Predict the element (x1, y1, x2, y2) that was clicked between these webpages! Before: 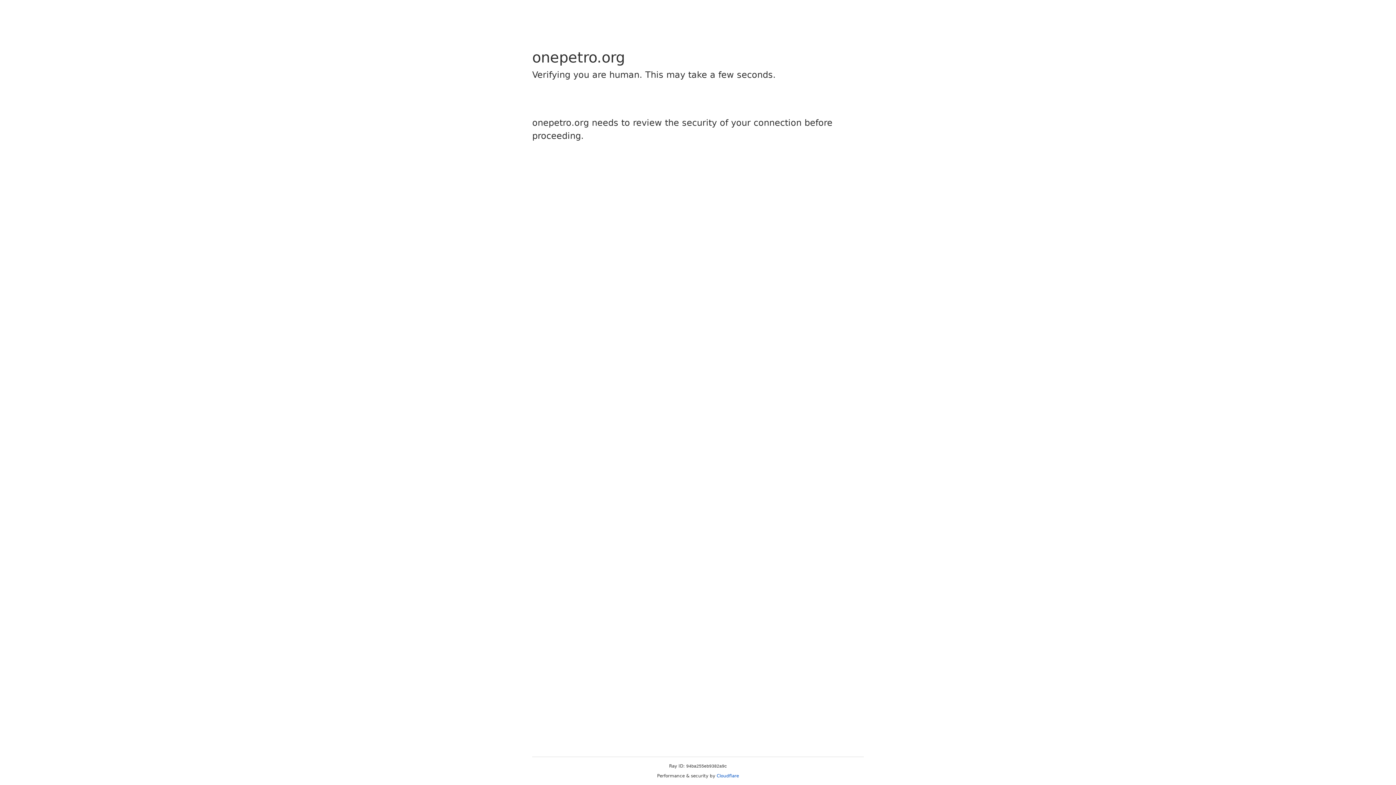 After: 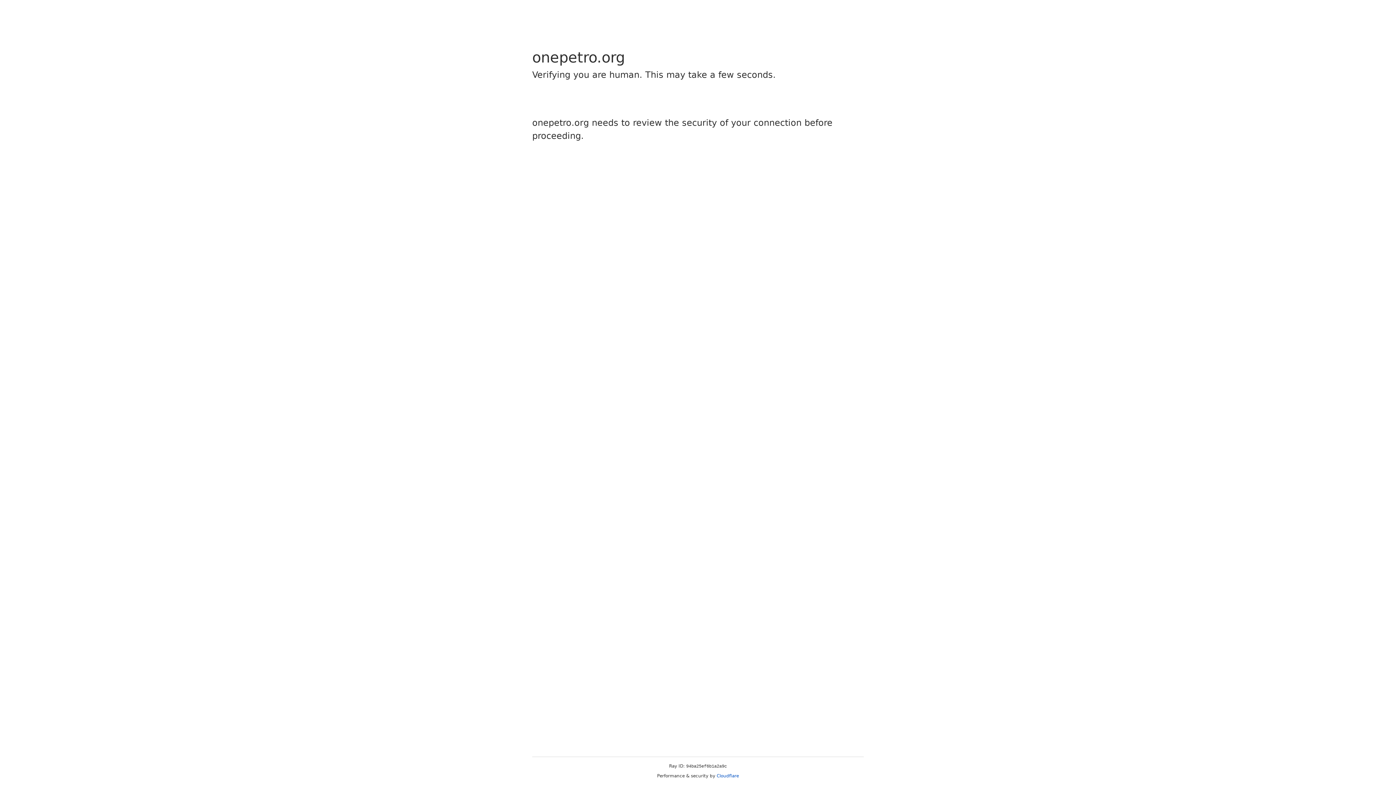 Action: label: Cloudflare bbox: (716, 773, 739, 778)